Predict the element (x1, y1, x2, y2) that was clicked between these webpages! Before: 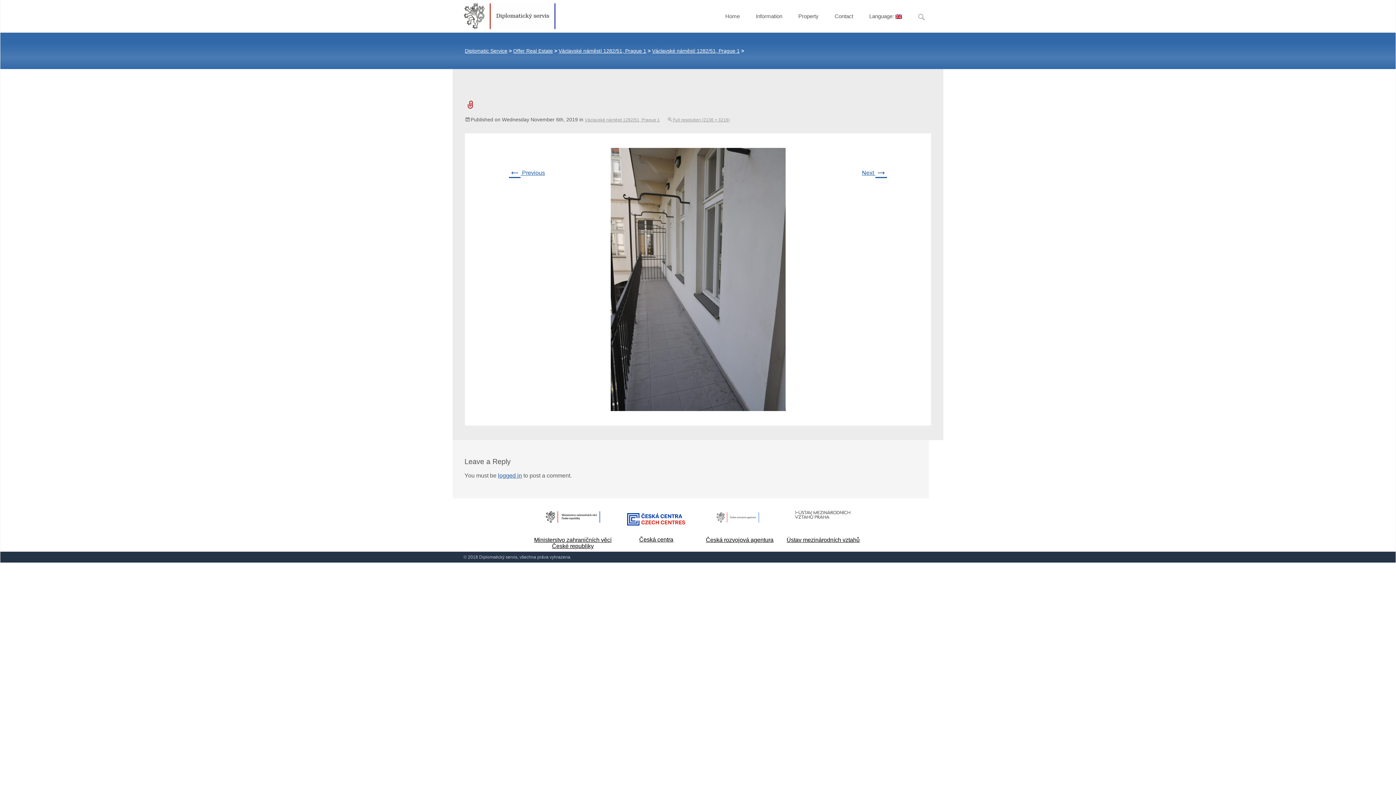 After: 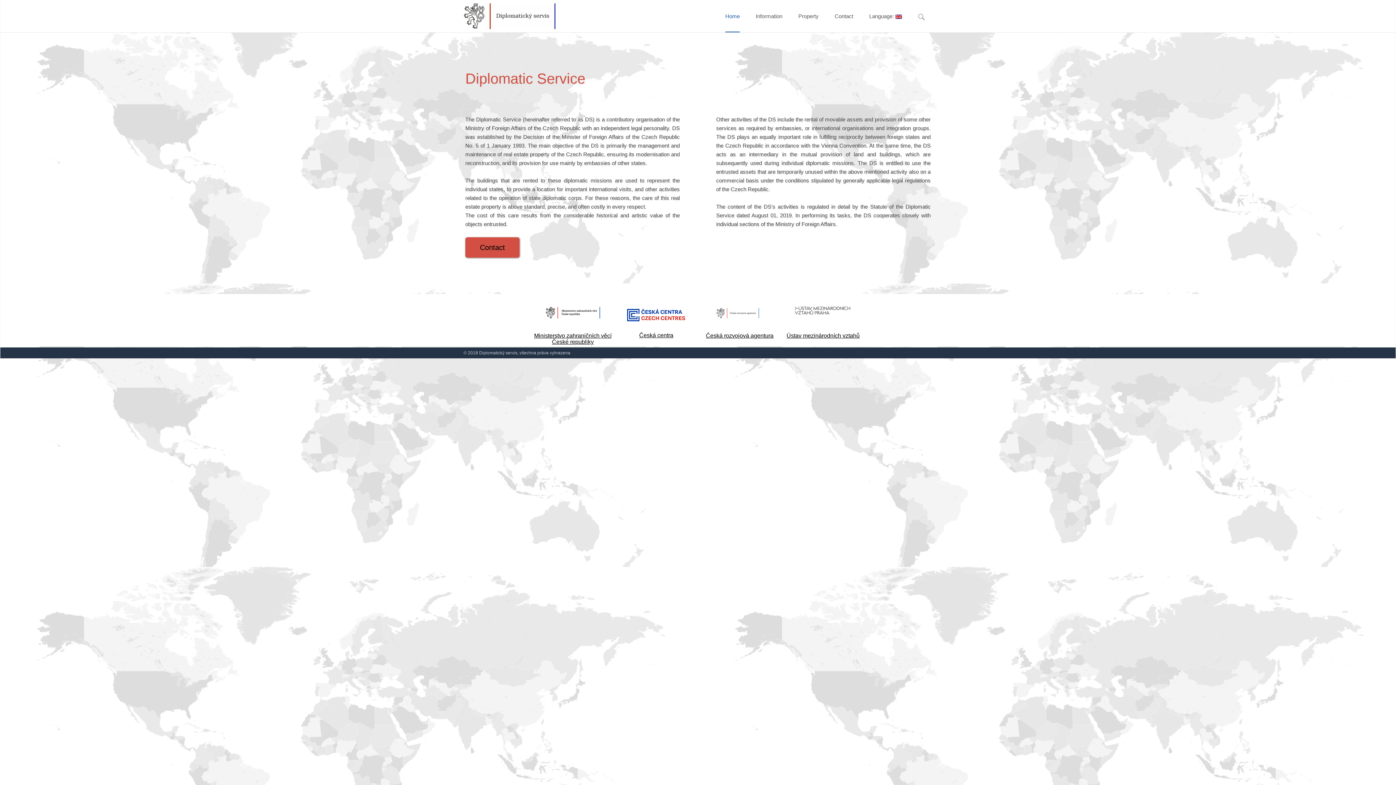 Action: bbox: (725, 0, 740, 32) label: Home